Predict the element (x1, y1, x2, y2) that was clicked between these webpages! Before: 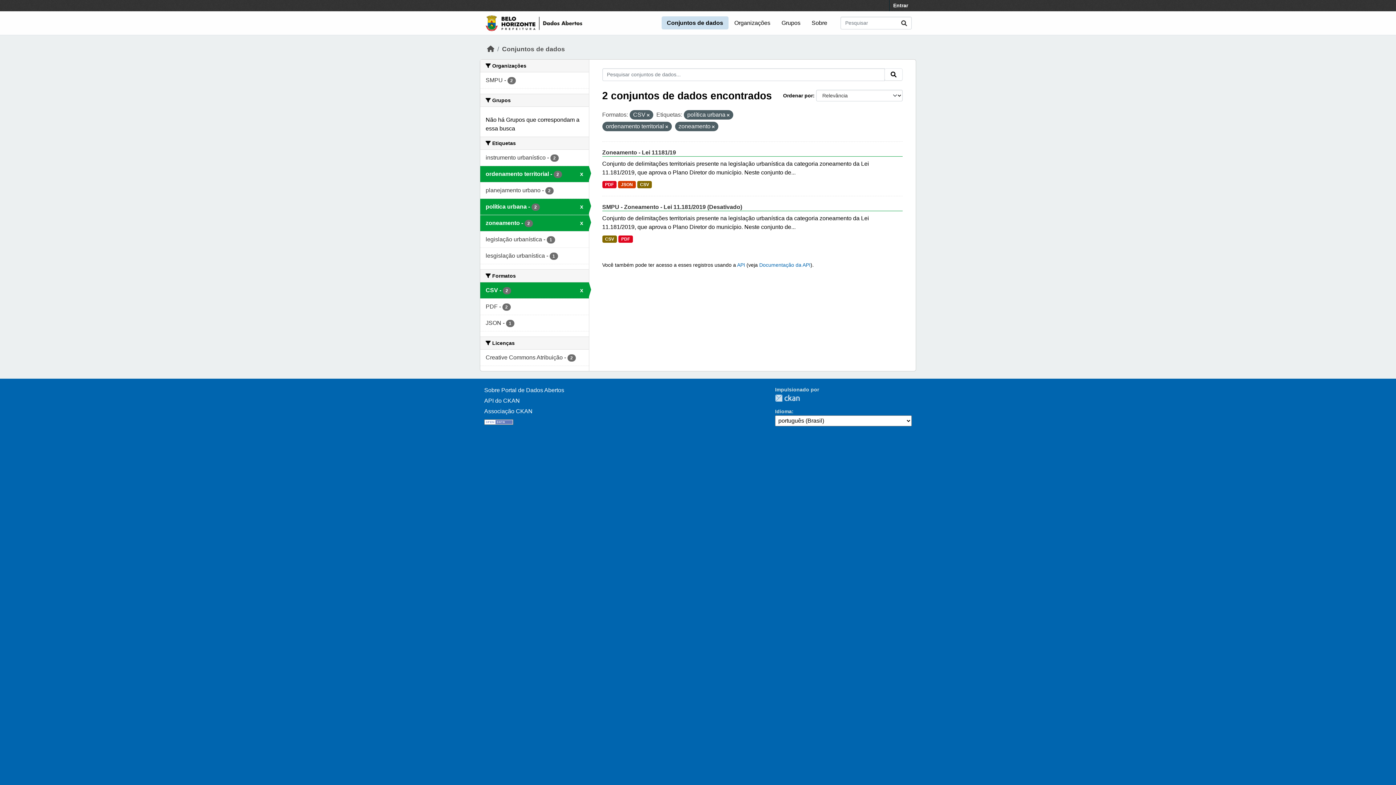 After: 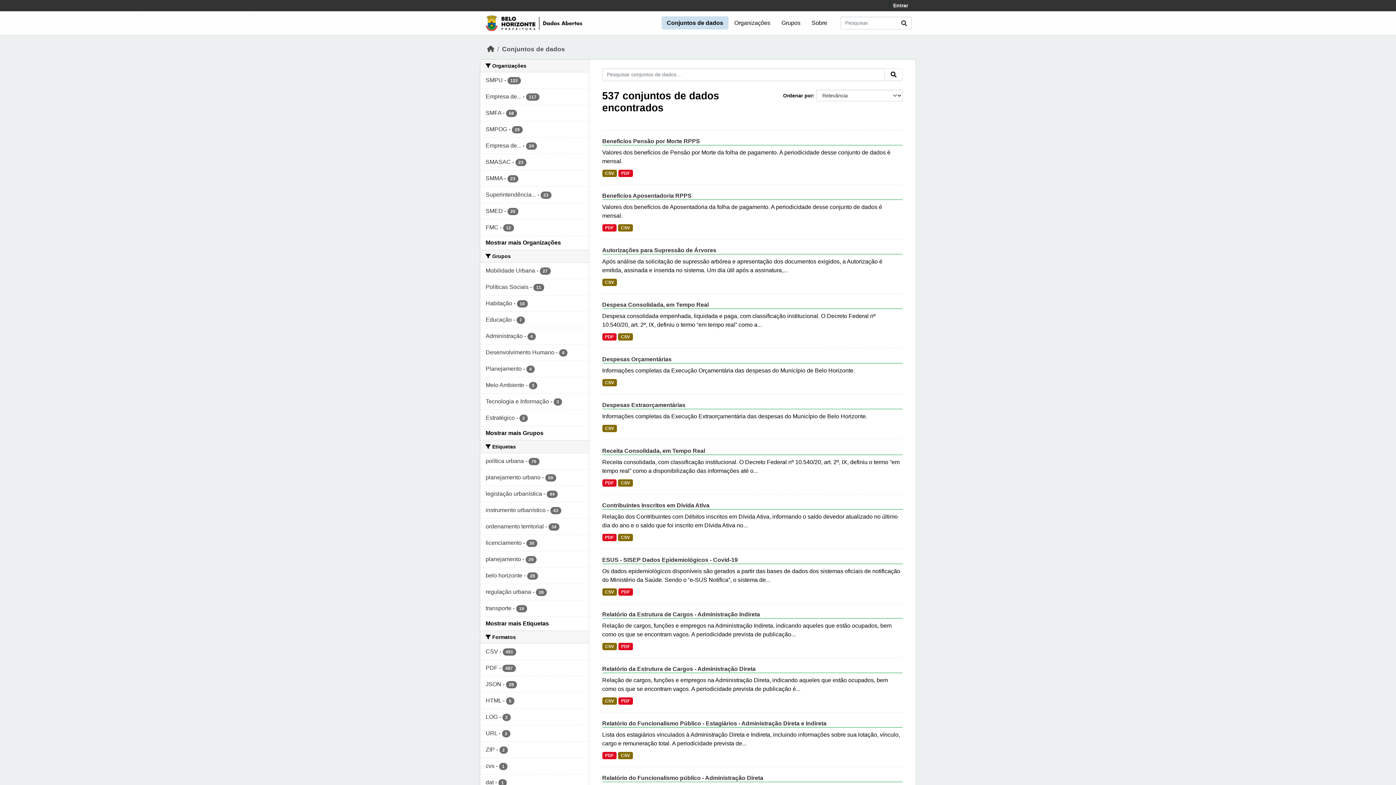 Action: bbox: (661, 16, 728, 29) label: Conjuntos de dados